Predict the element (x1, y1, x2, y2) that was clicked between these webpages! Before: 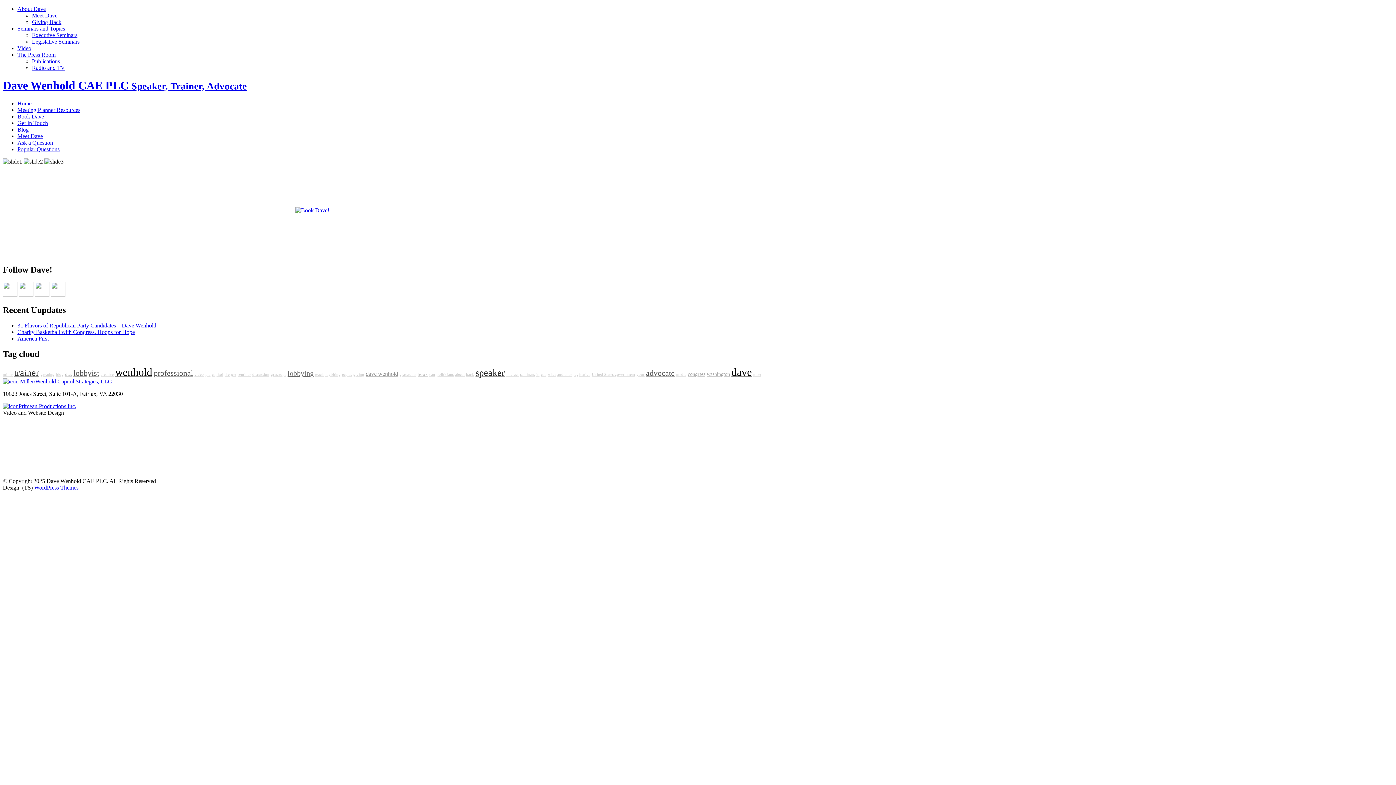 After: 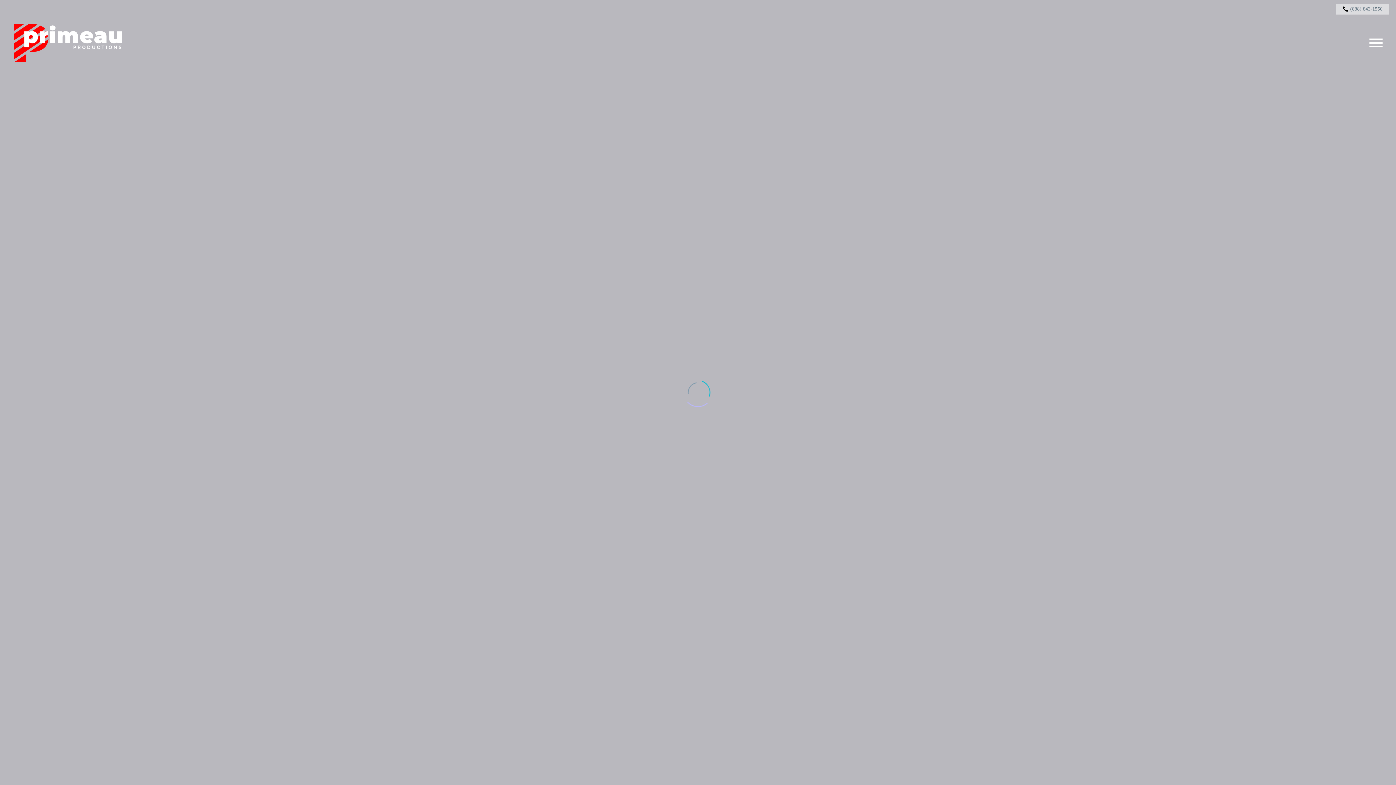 Action: bbox: (2, 403, 18, 409)